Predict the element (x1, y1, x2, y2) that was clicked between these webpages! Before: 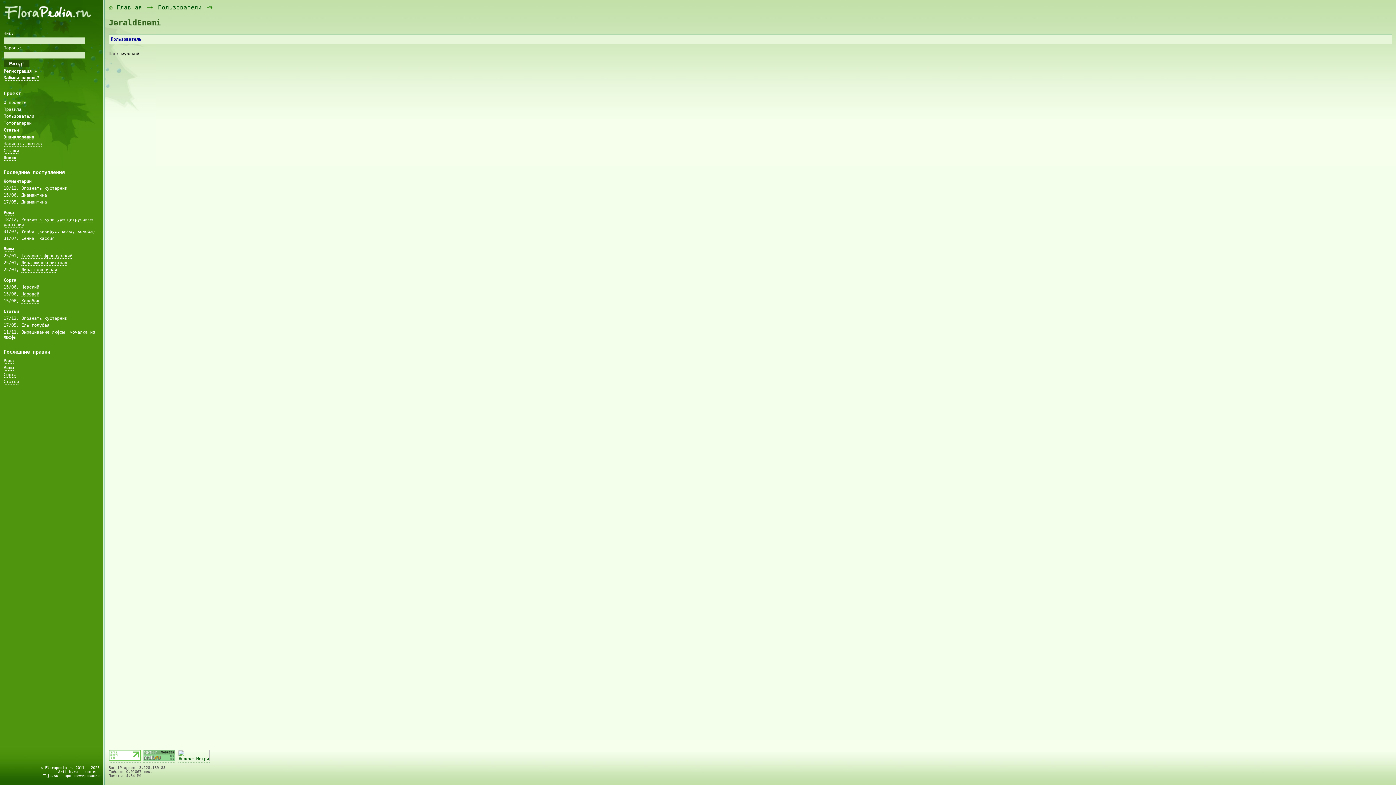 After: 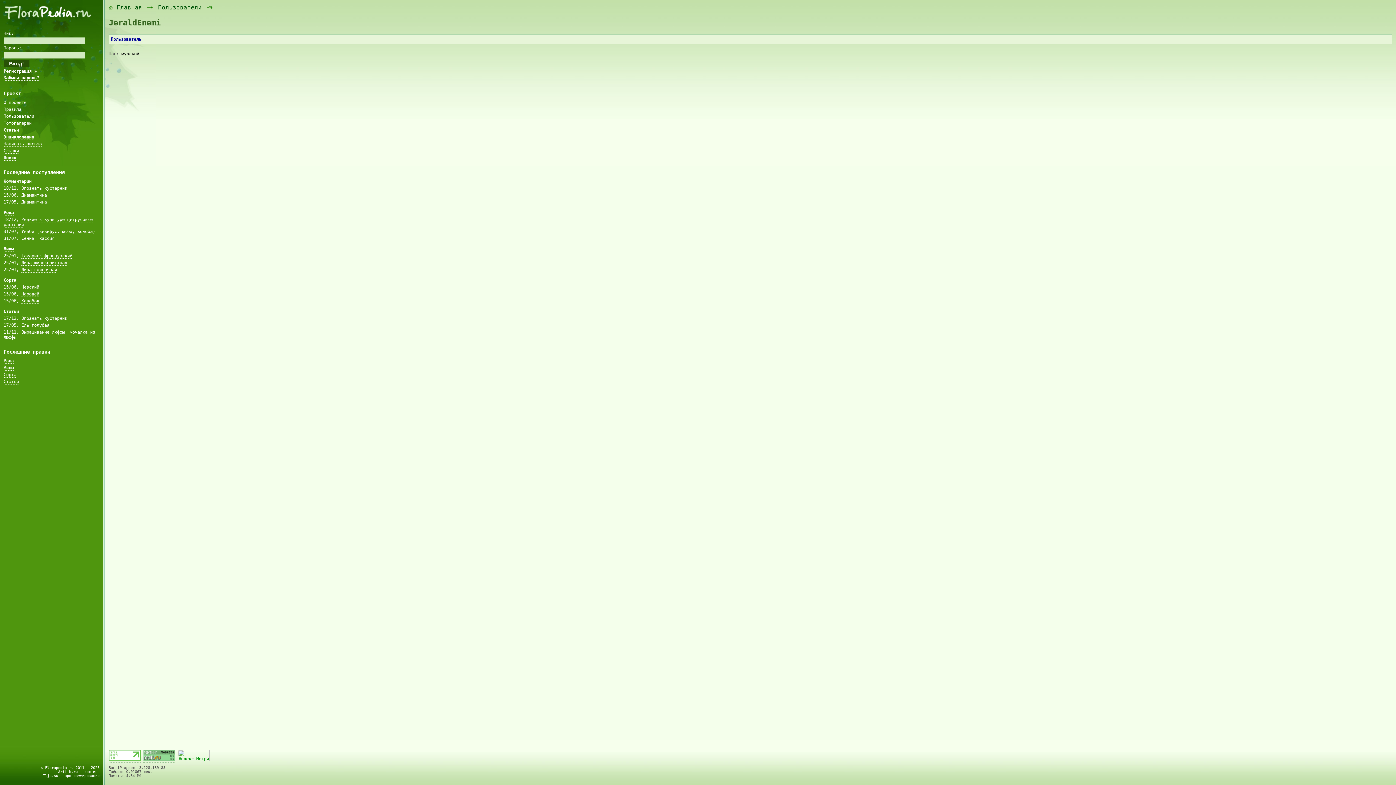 Action: bbox: (177, 757, 209, 762)